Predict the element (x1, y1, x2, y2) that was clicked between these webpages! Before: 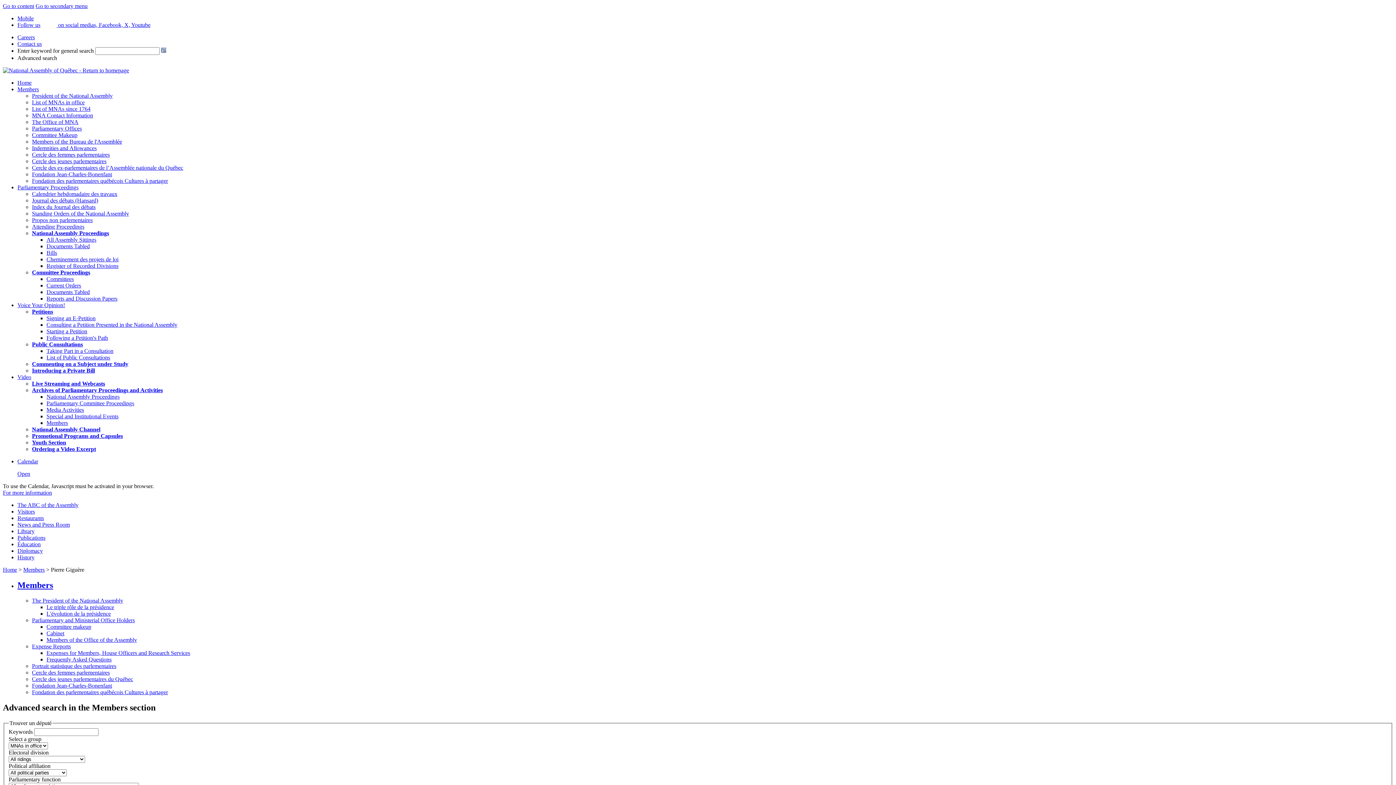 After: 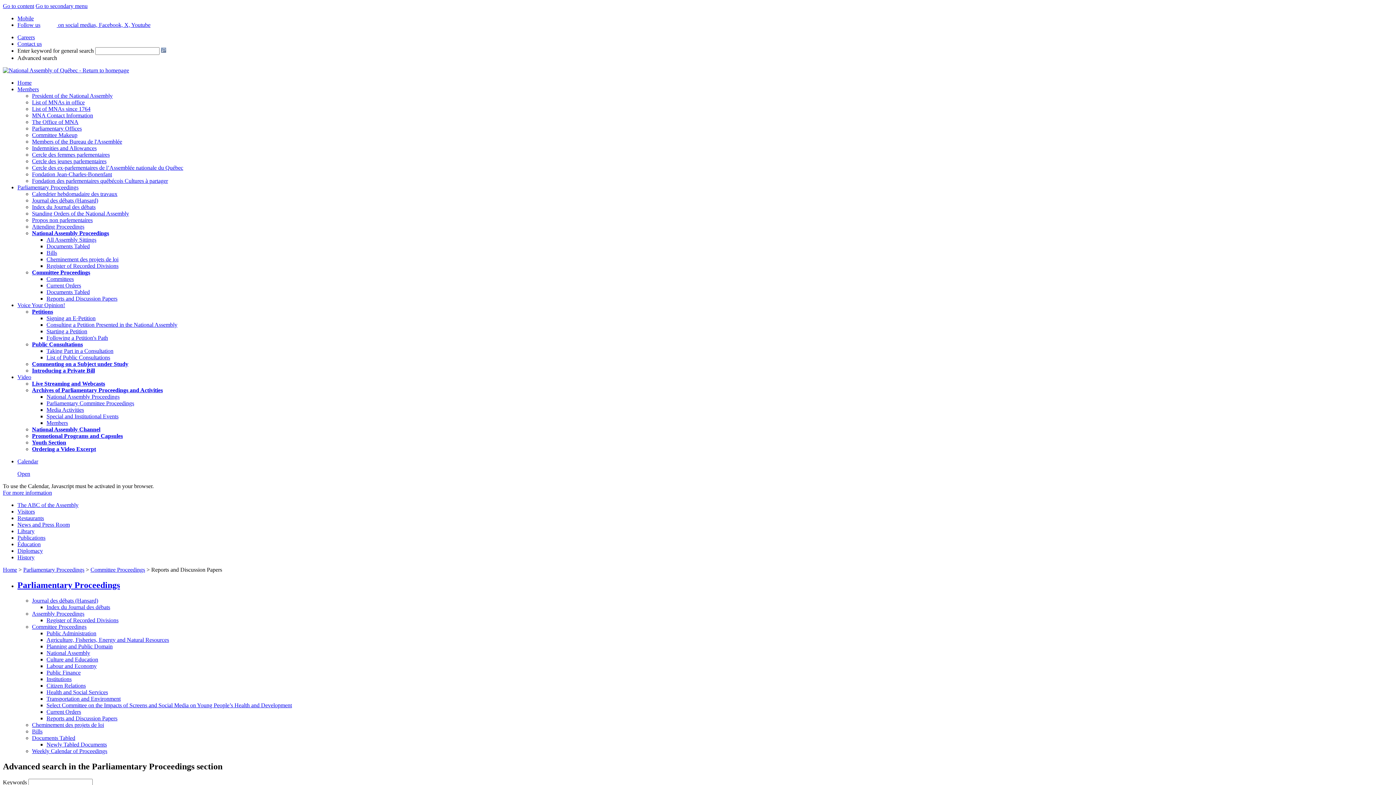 Action: label: Reports and Discussion Papers bbox: (46, 295, 117, 301)